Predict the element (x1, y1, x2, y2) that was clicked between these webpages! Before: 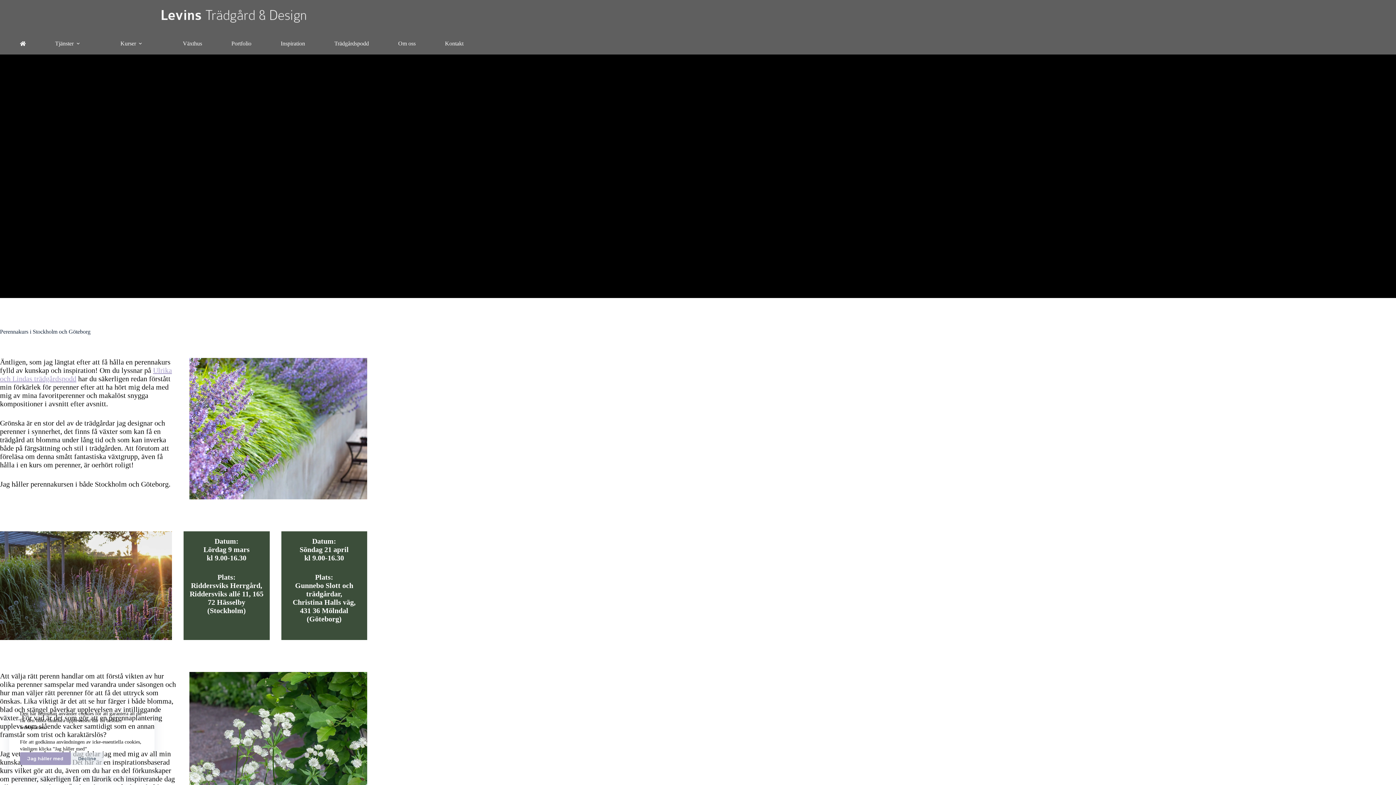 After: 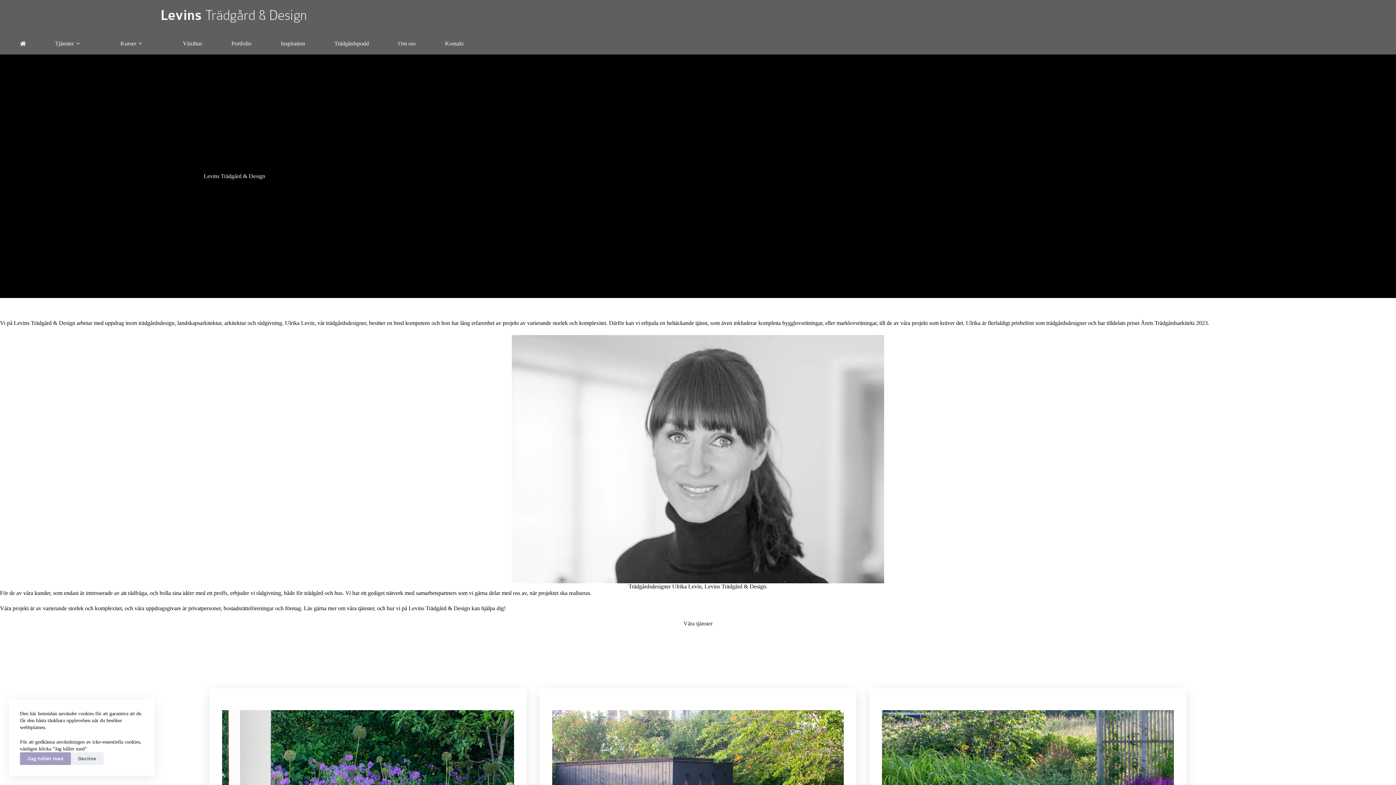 Action: bbox: (18, 32, 27, 54)